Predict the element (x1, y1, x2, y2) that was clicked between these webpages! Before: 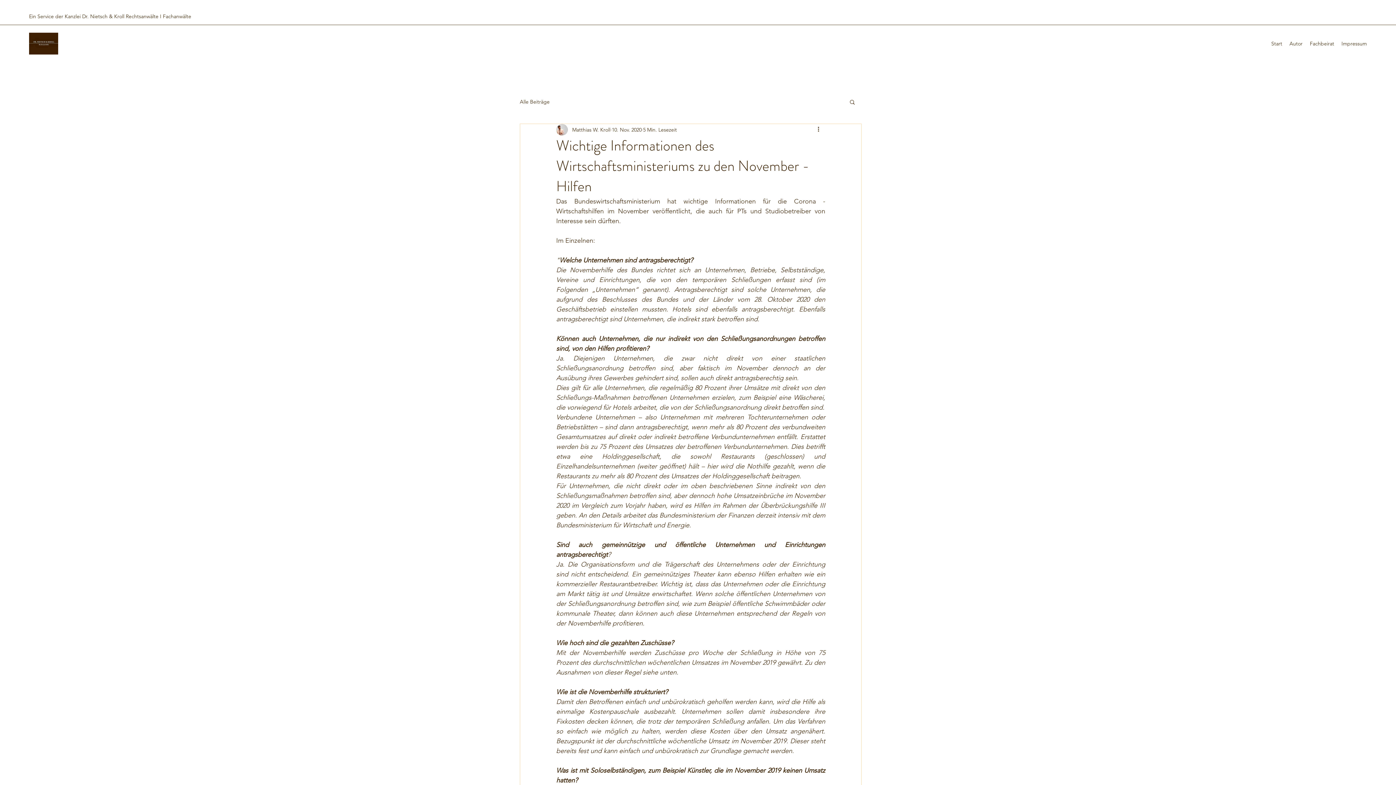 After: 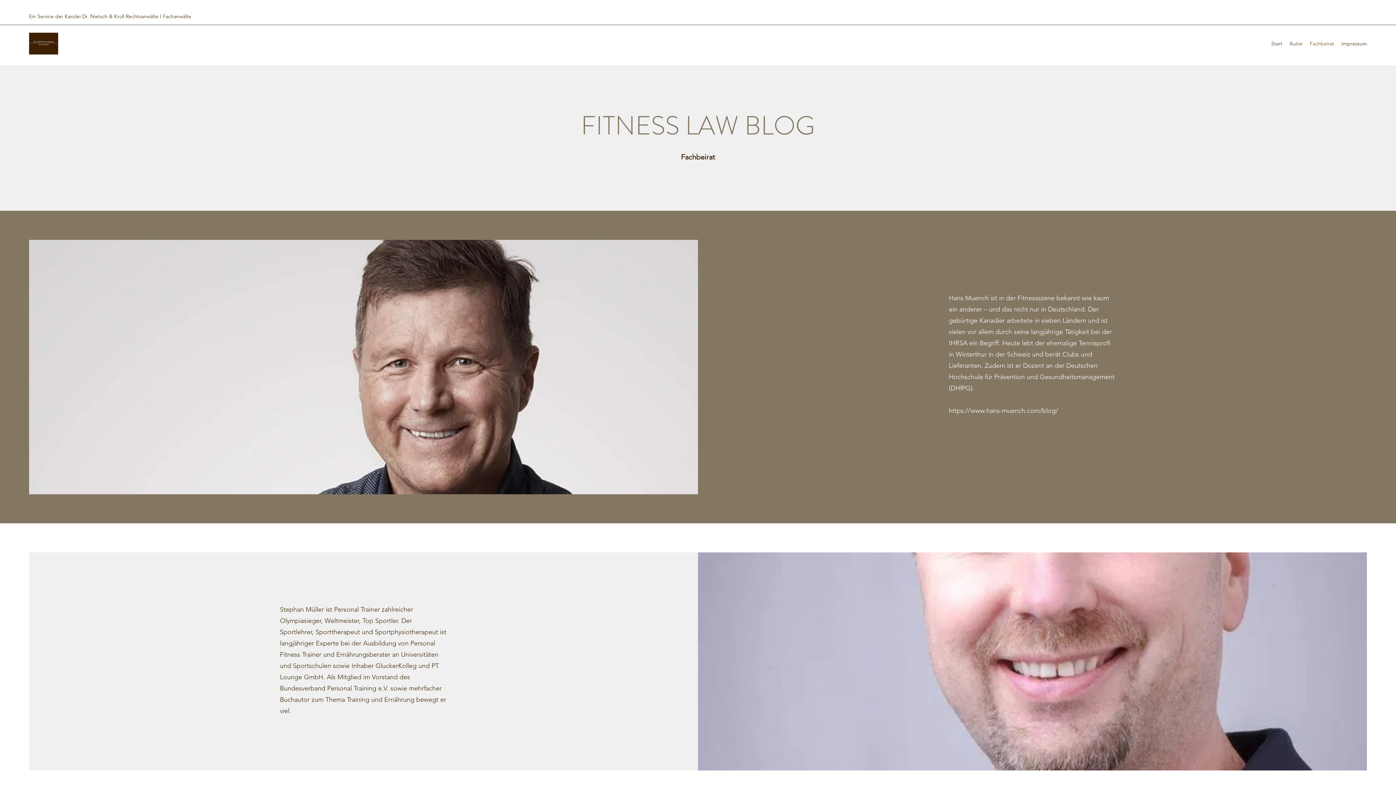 Action: label: Fachbeirat bbox: (1306, 38, 1338, 49)